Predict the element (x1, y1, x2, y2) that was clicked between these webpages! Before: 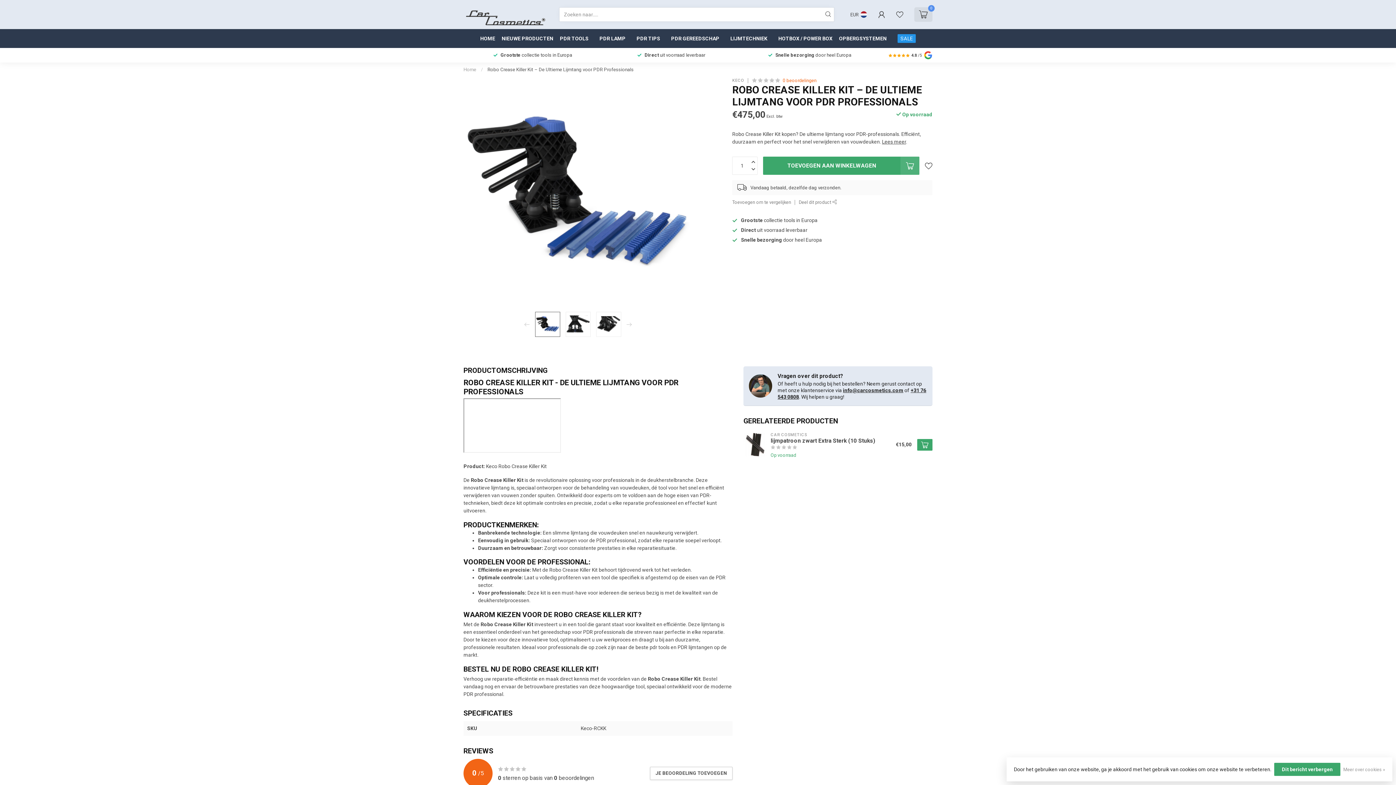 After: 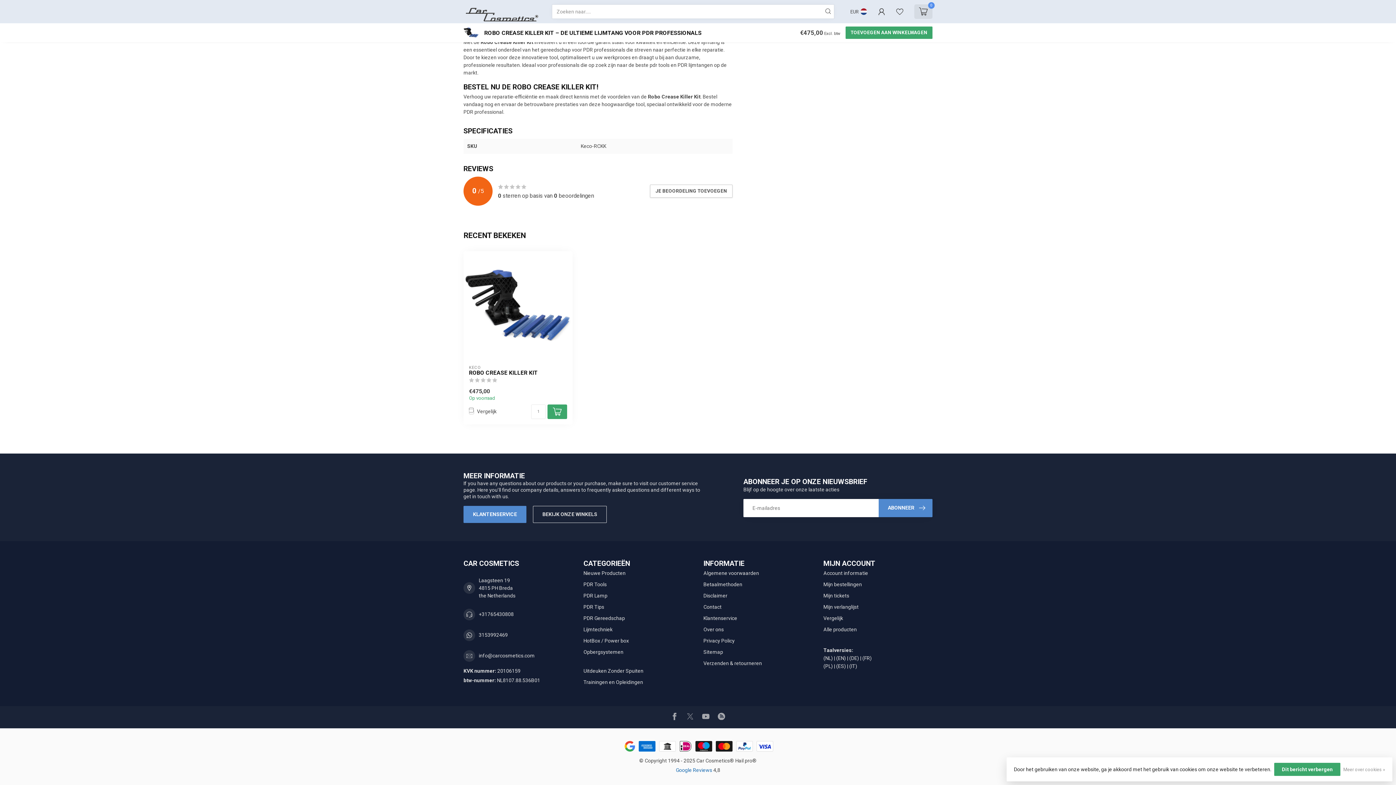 Action: label: 0 beoordelingen bbox: (782, 77, 816, 84)